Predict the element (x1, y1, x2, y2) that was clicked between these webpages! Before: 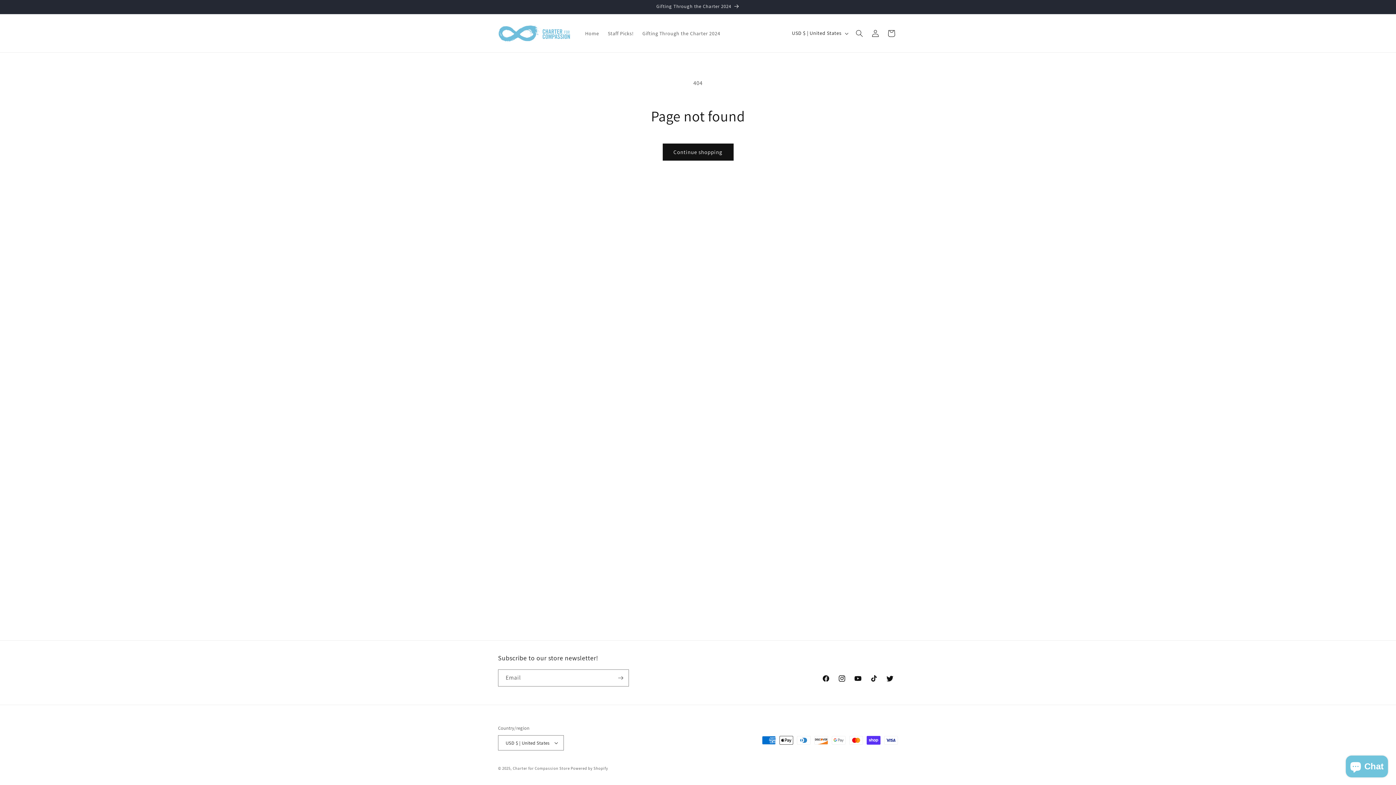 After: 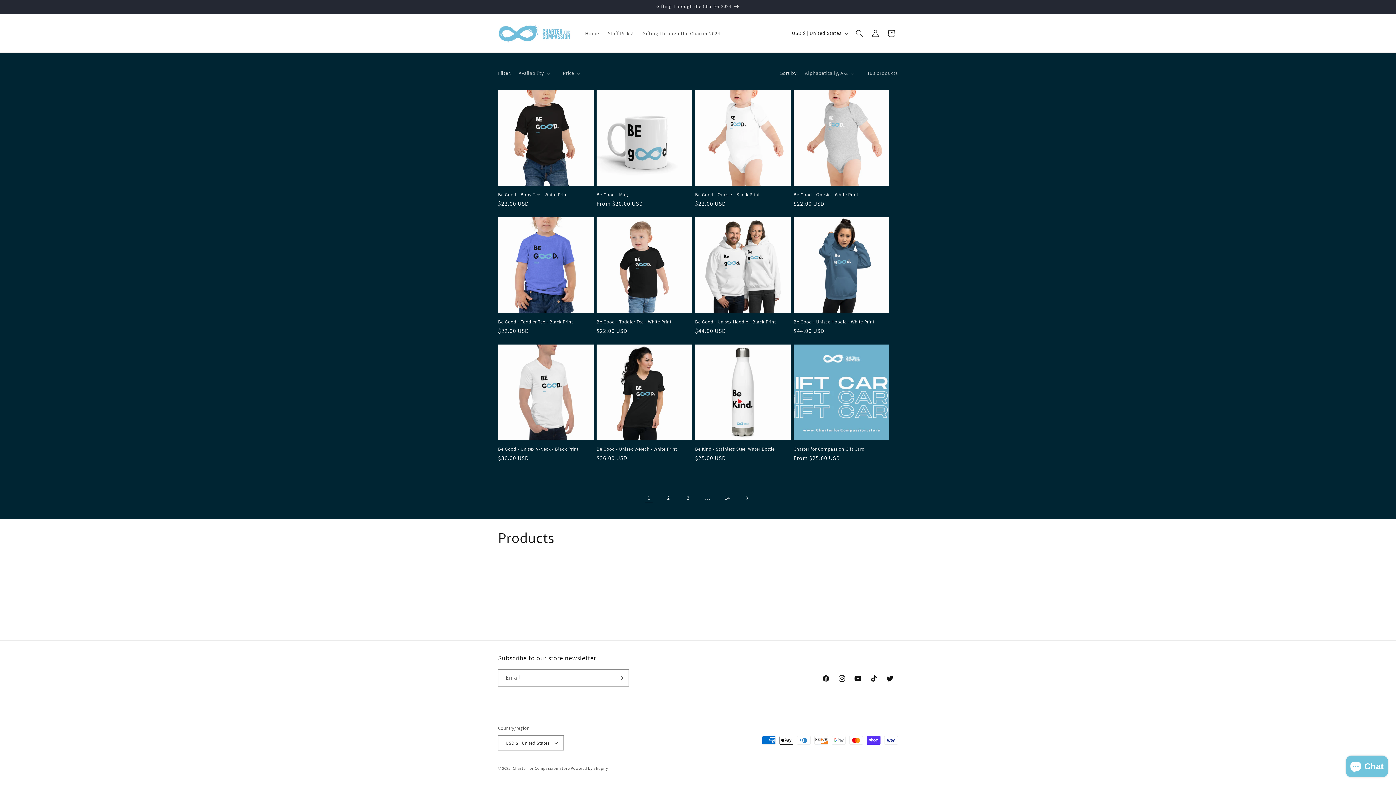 Action: label: Continue shopping bbox: (662, 143, 733, 160)